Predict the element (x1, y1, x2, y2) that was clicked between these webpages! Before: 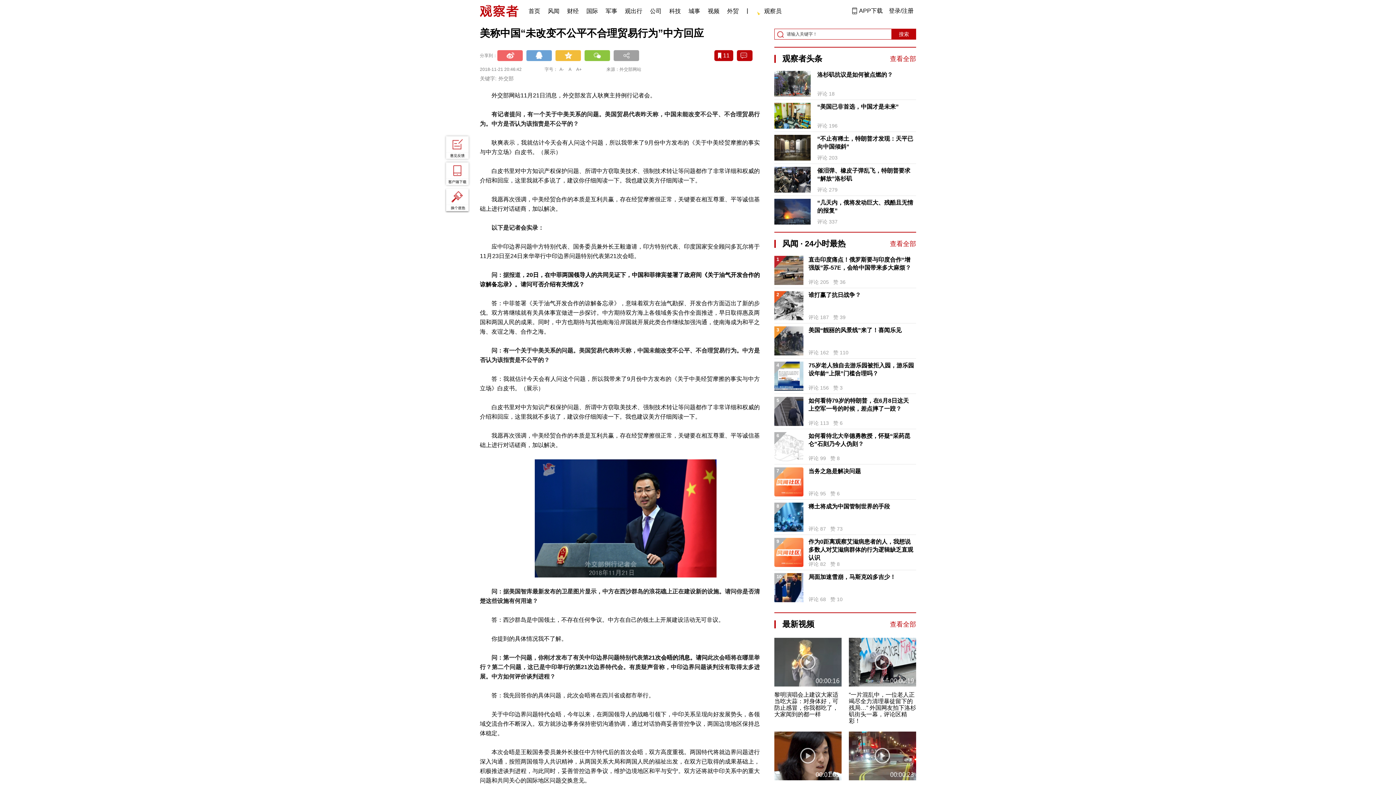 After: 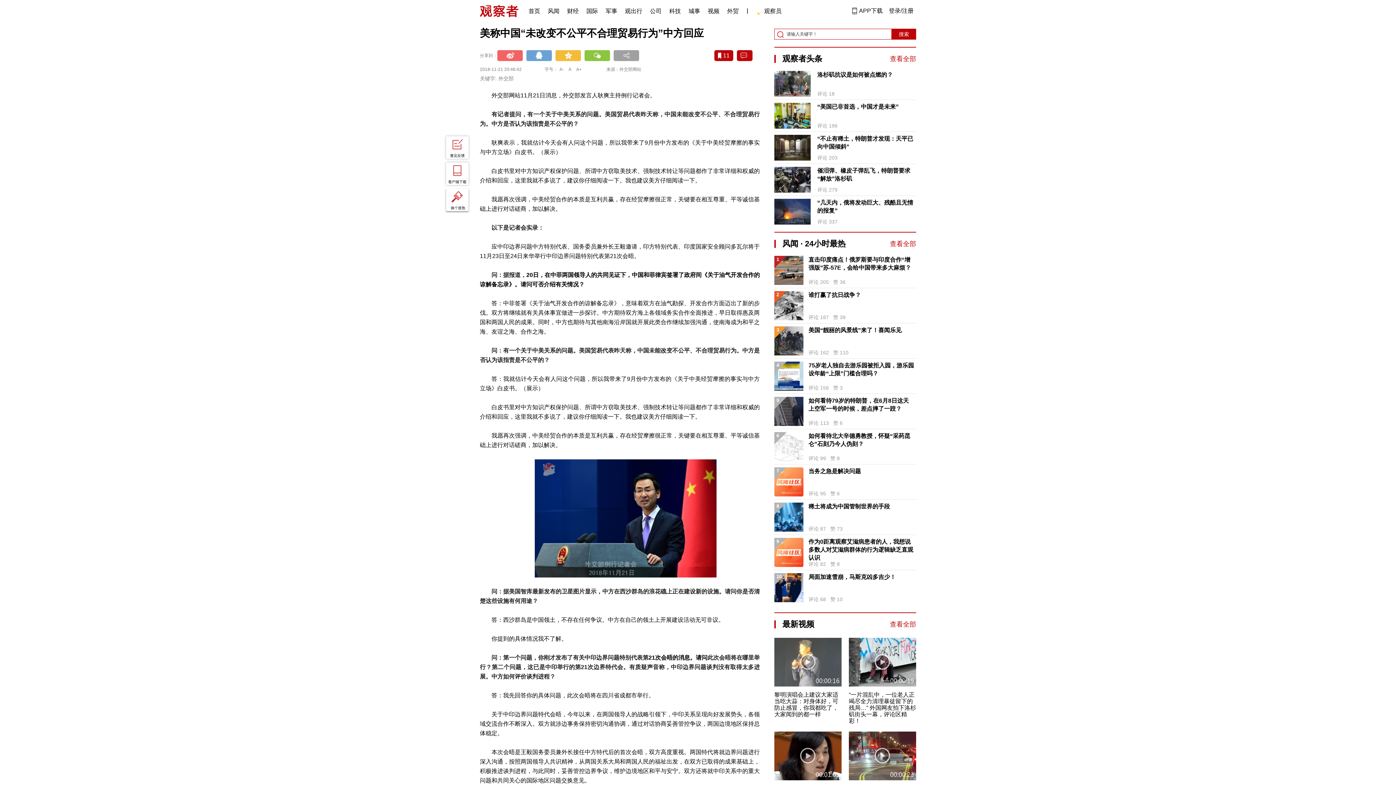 Action: bbox: (774, 70, 810, 96)